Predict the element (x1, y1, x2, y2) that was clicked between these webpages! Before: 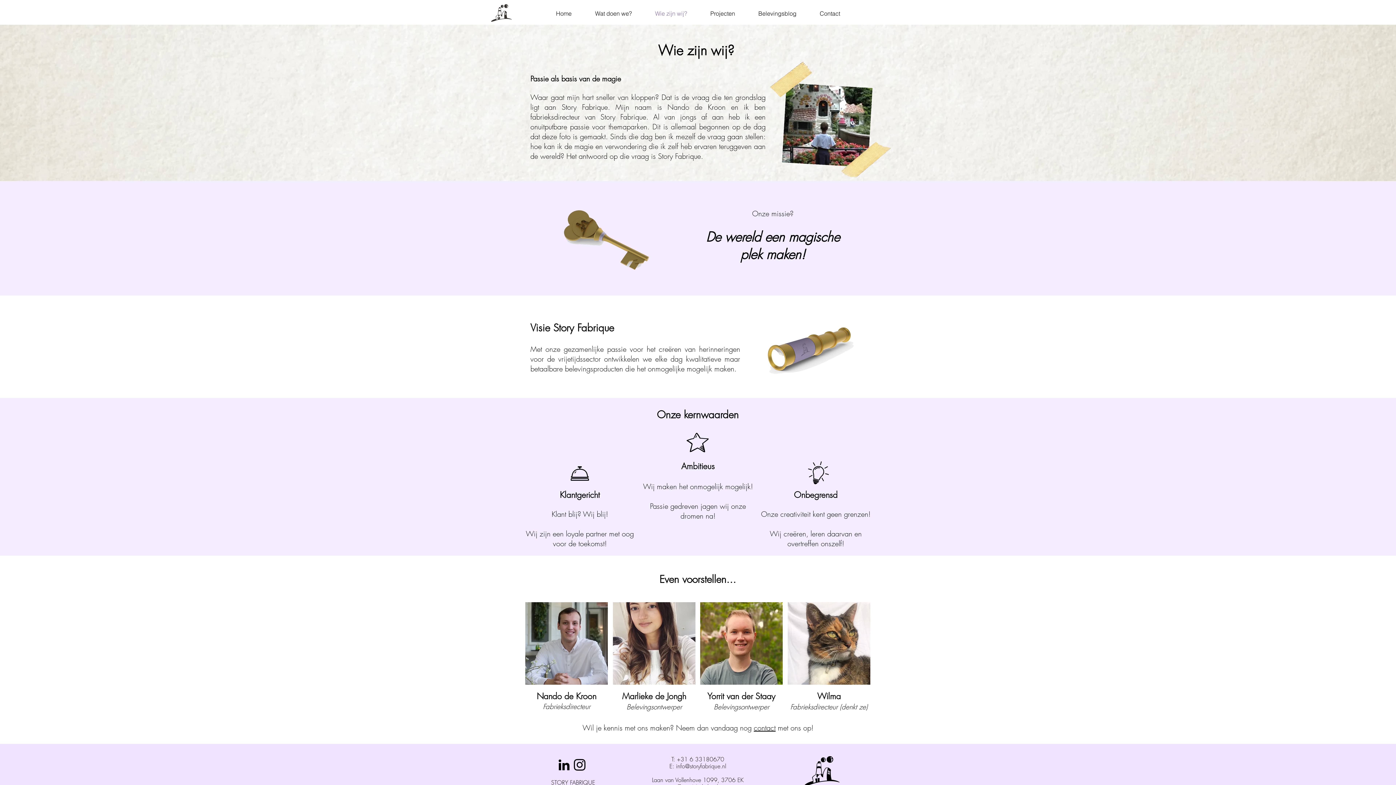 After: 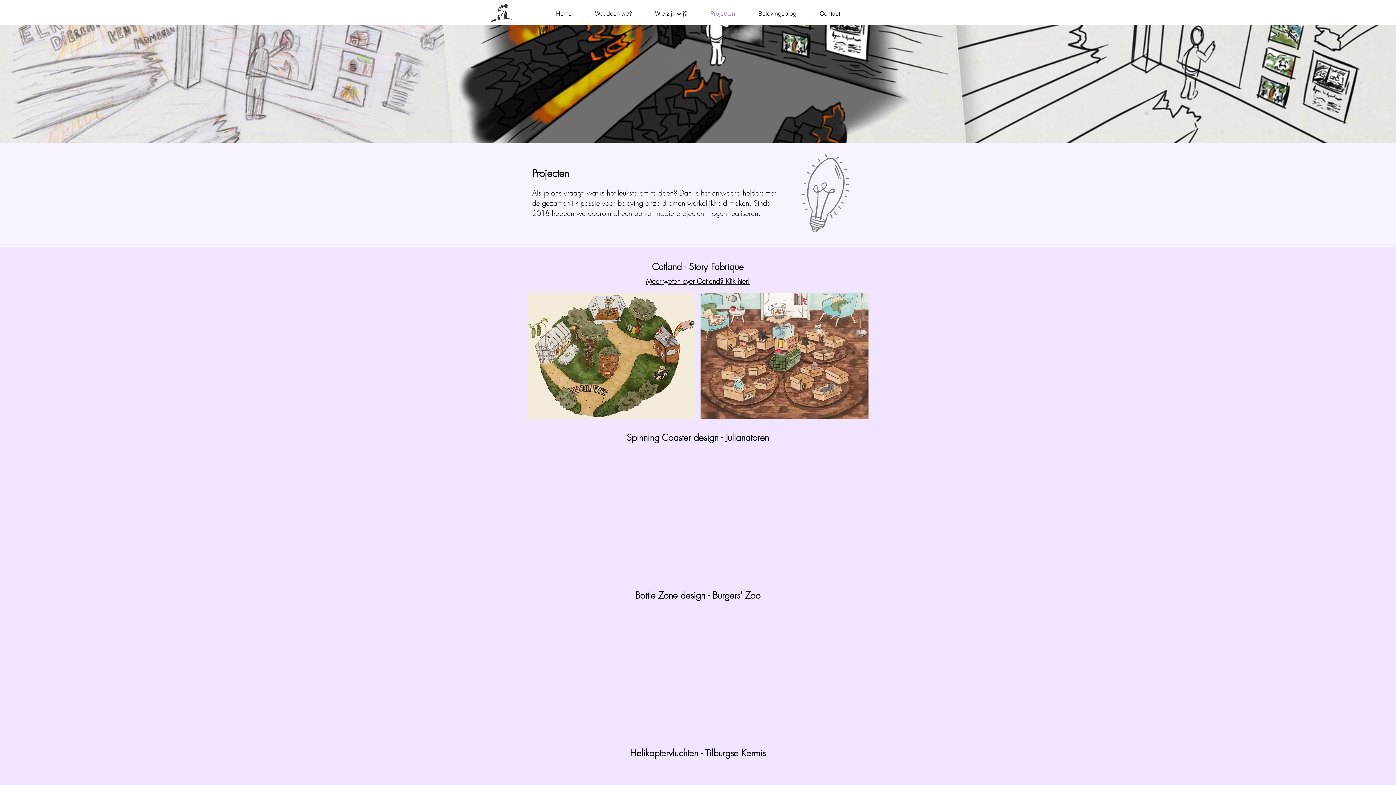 Action: label: Projecten bbox: (698, 4, 746, 22)